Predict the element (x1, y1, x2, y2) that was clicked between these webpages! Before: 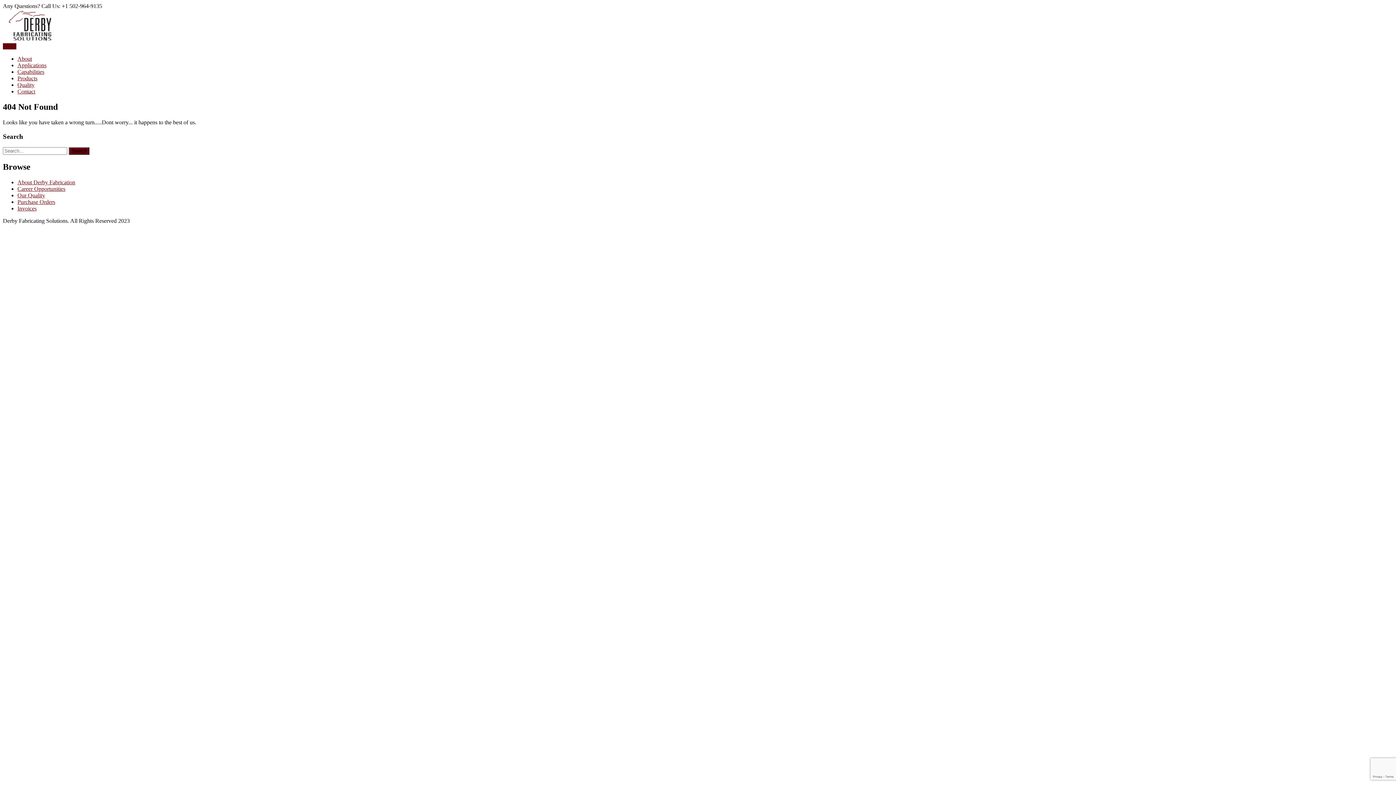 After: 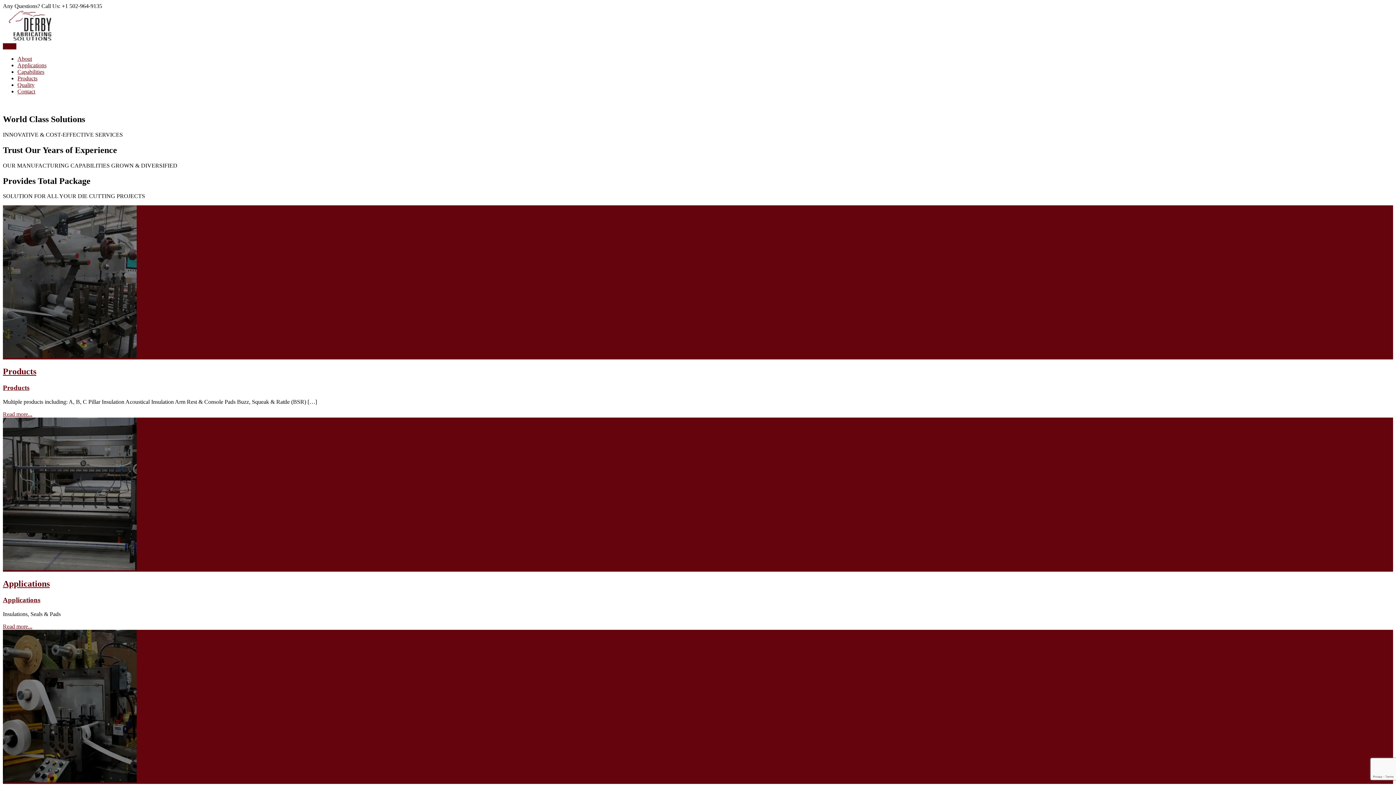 Action: bbox: (2, 36, 57, 42)